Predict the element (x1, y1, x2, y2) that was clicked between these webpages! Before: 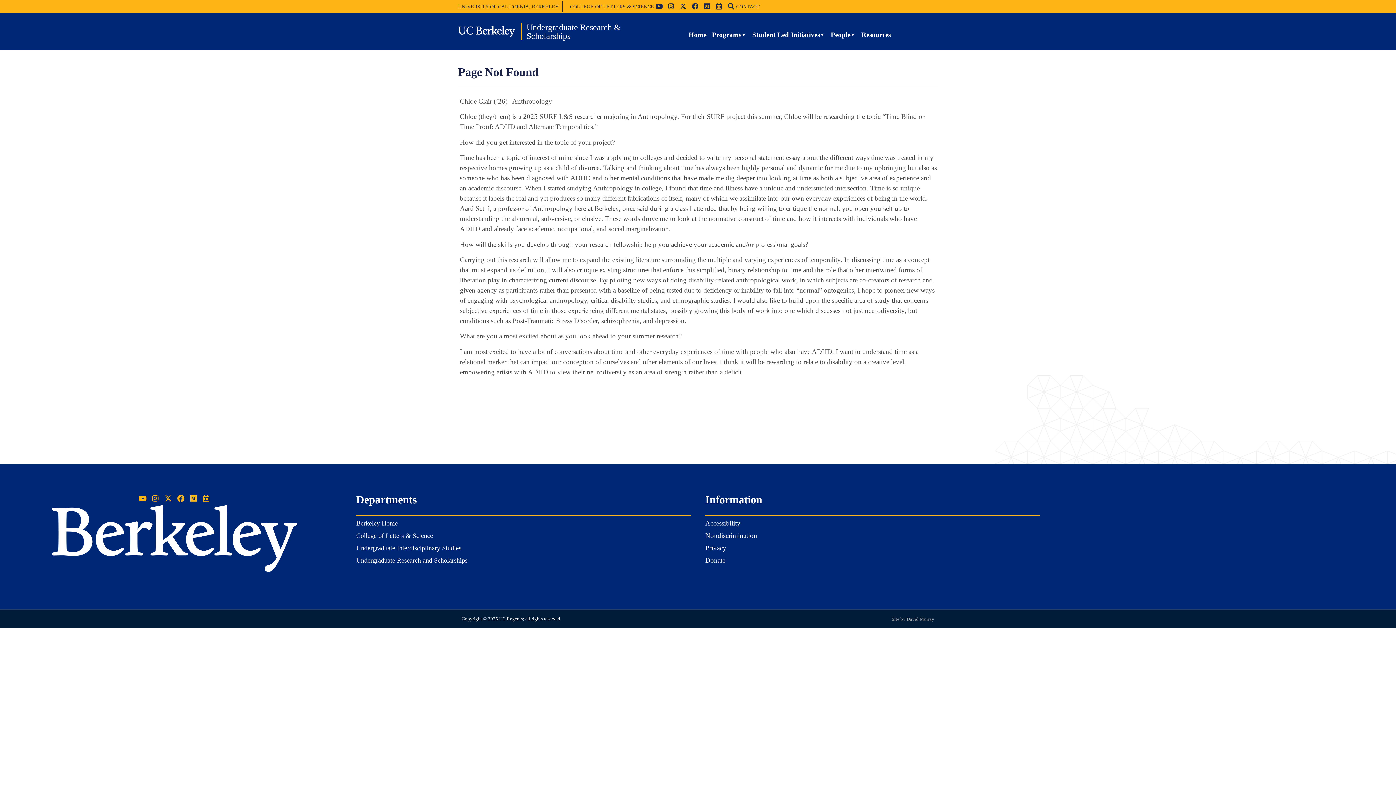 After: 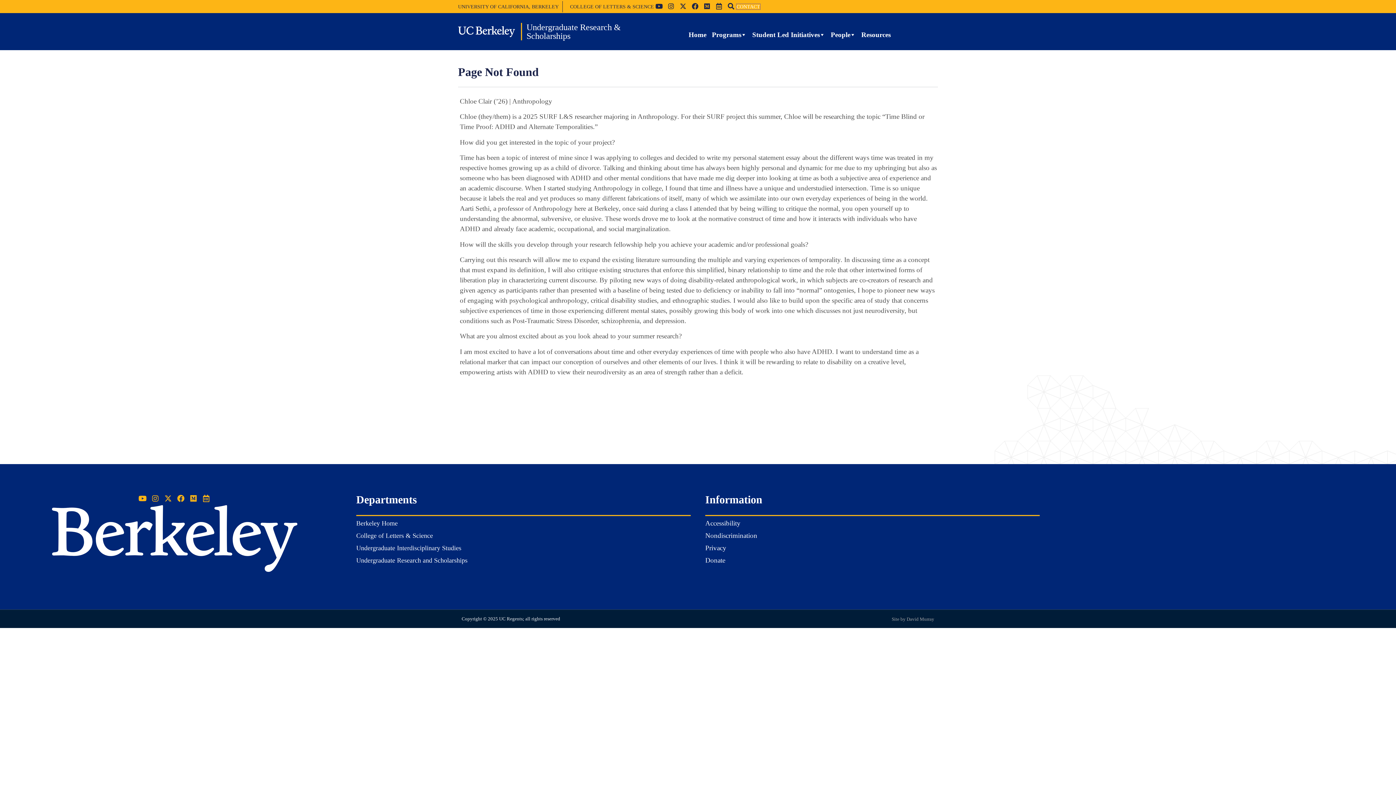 Action: label: CONTACT bbox: (736, 3, 760, 9)